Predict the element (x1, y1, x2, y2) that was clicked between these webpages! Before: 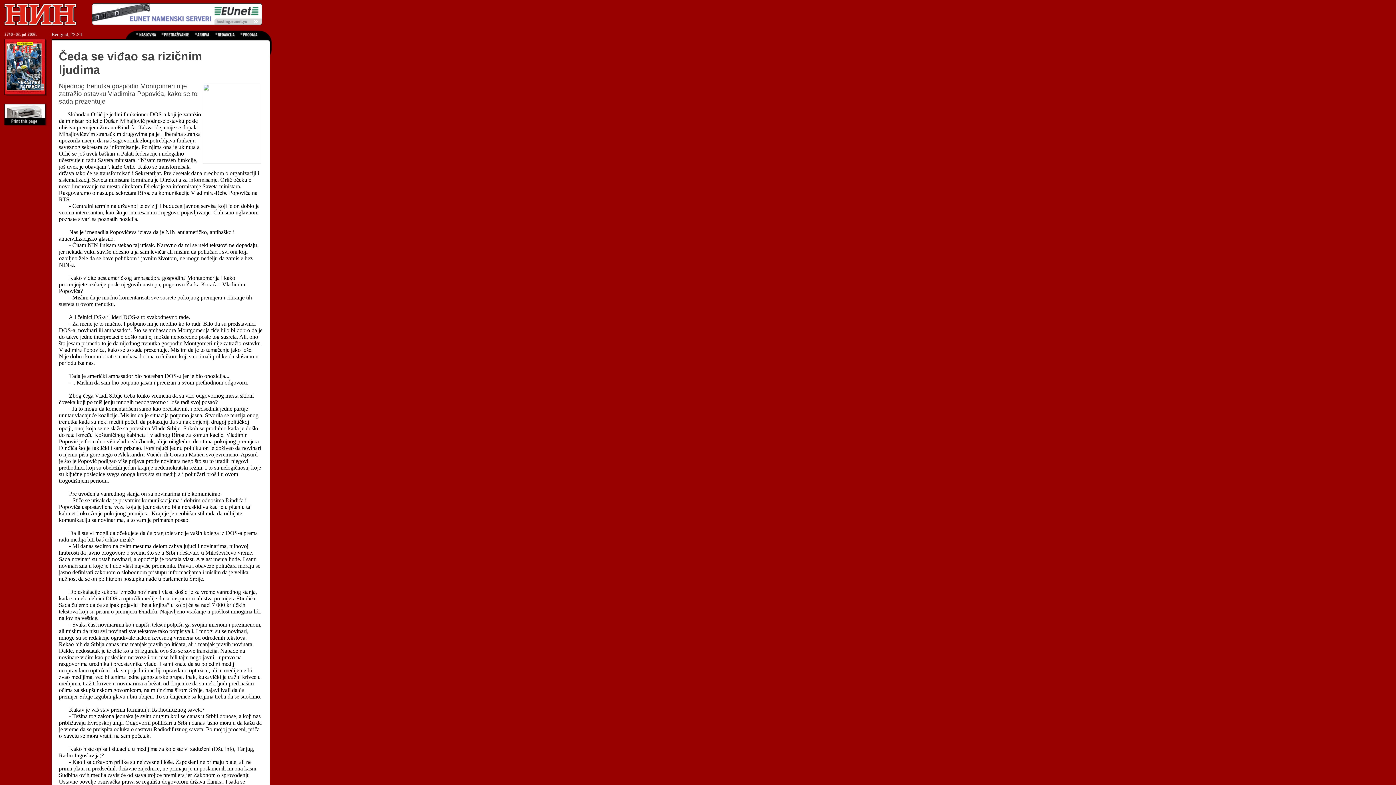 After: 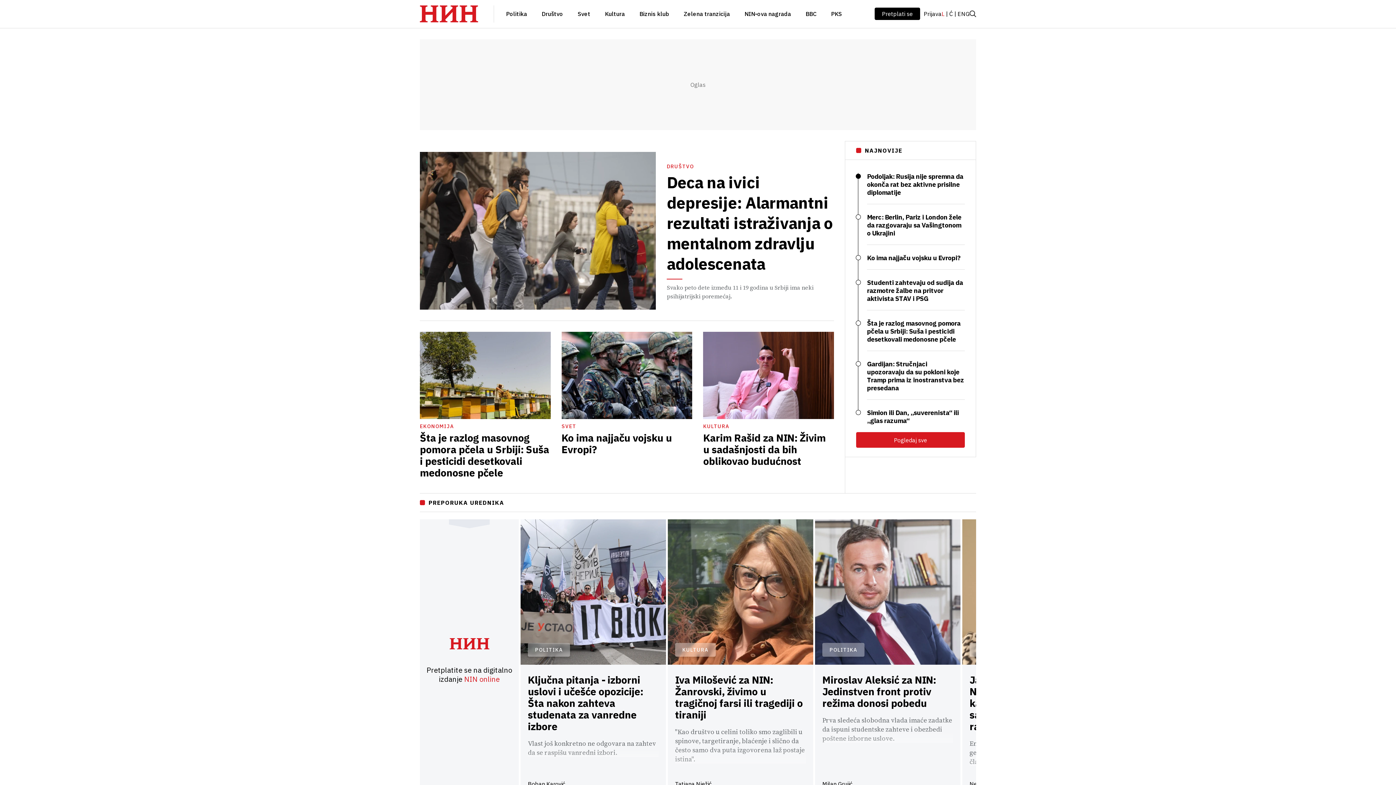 Action: bbox: (125, 33, 161, 40)